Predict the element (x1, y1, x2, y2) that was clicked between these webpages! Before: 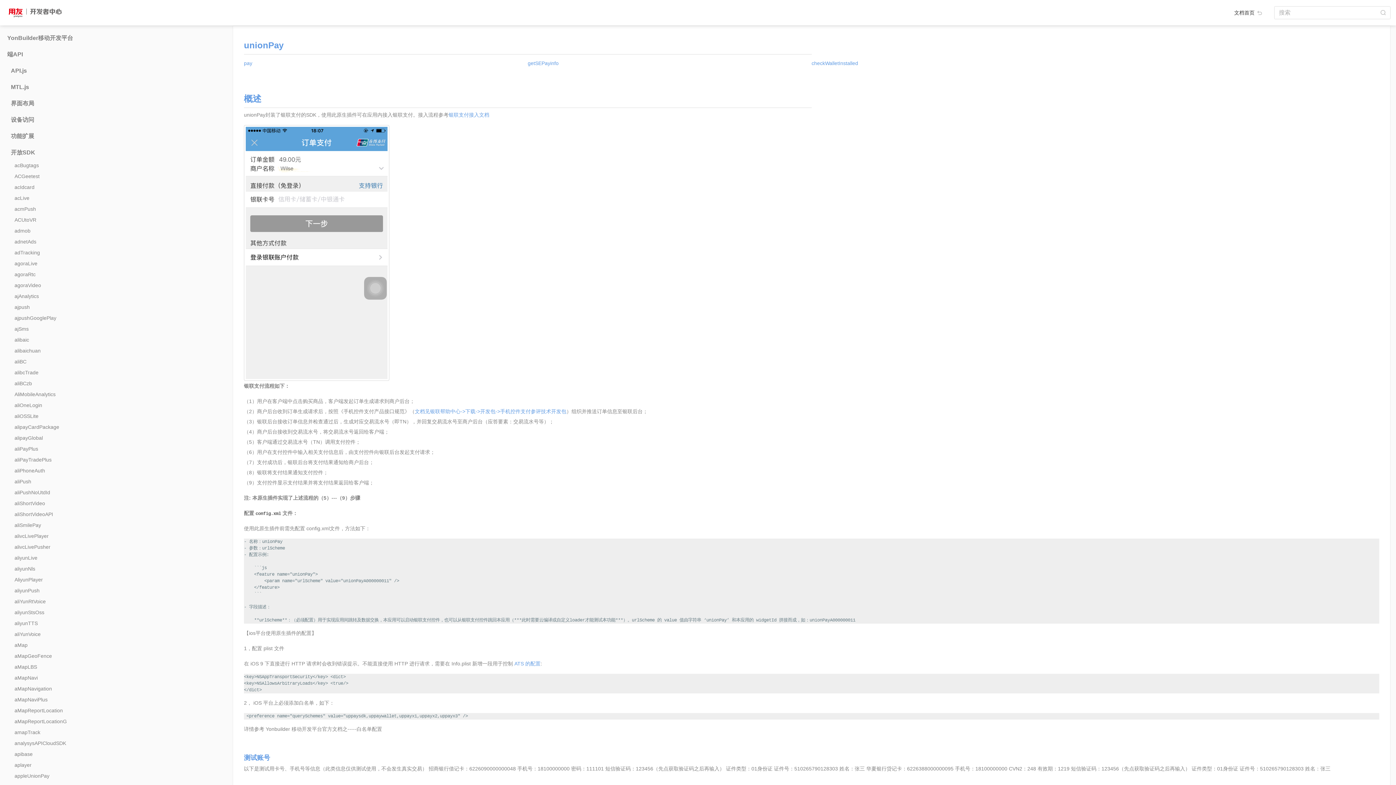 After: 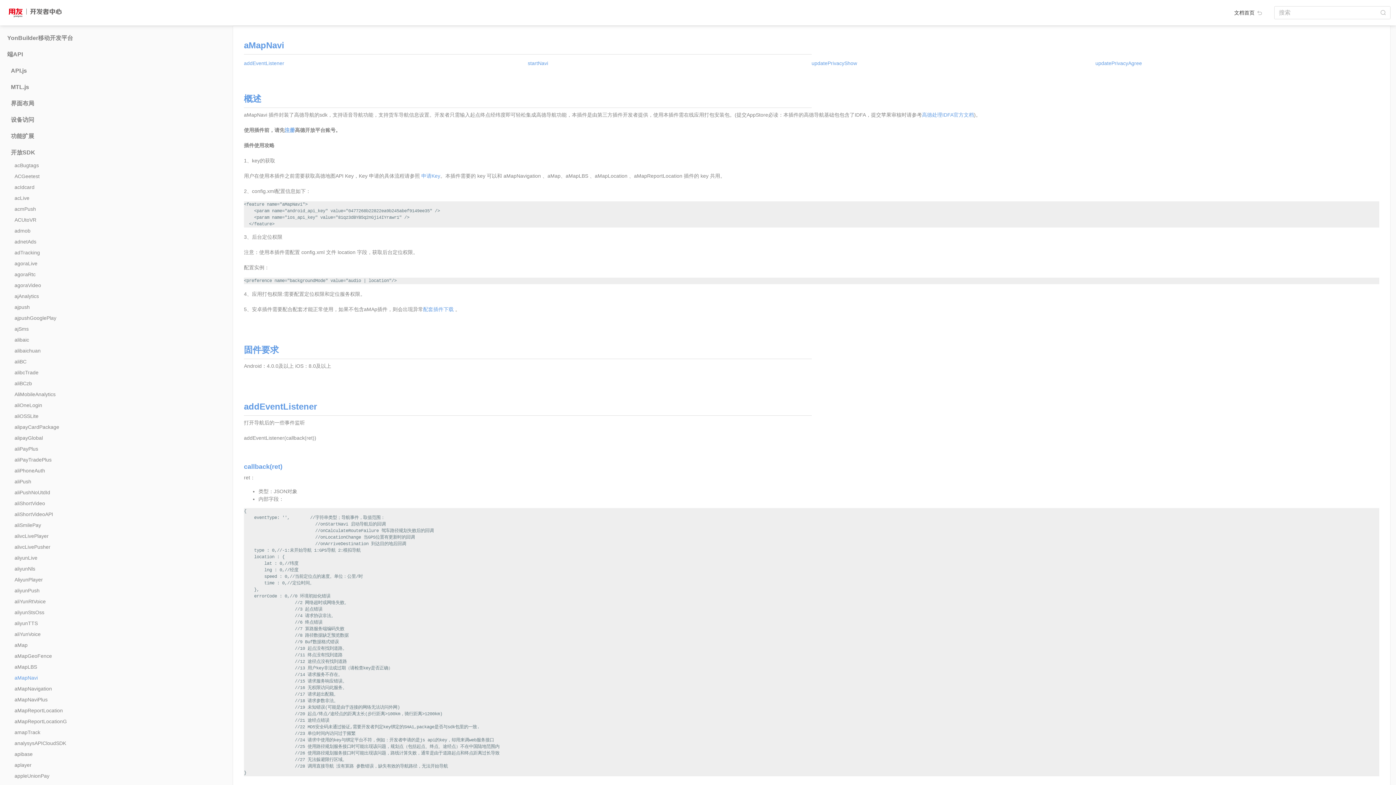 Action: bbox: (14, 674, 37, 681) label: aMapNavi